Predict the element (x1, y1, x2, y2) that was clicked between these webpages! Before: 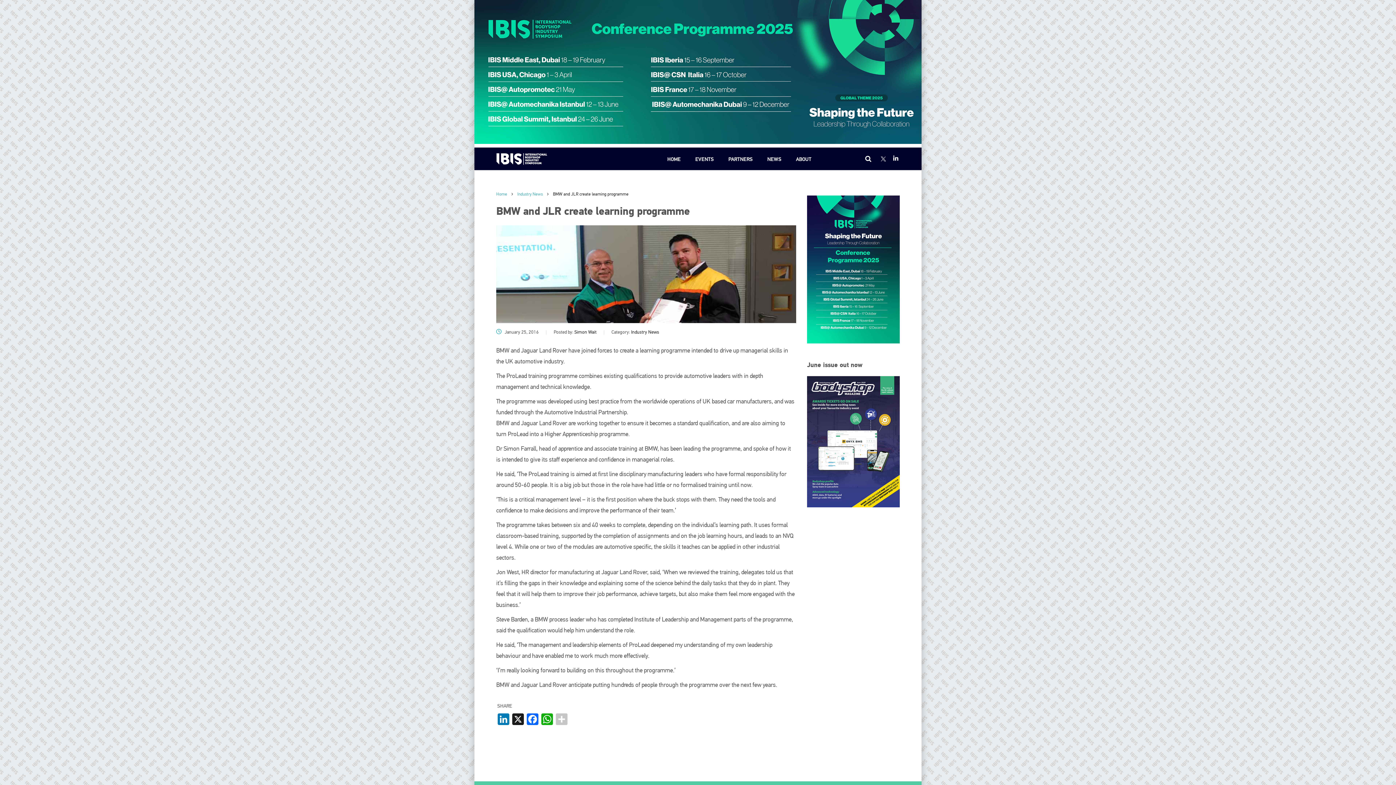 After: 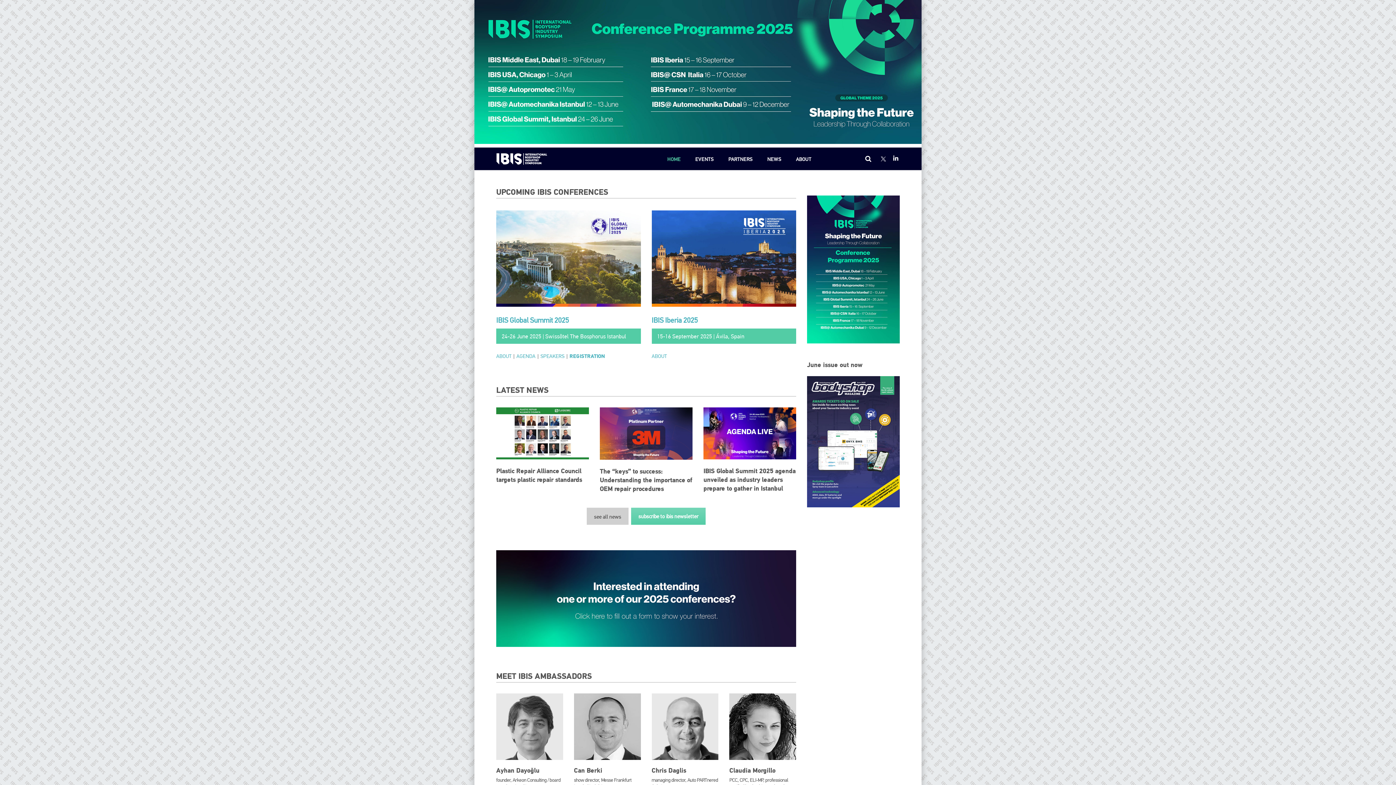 Action: bbox: (496, 151, 547, 166)